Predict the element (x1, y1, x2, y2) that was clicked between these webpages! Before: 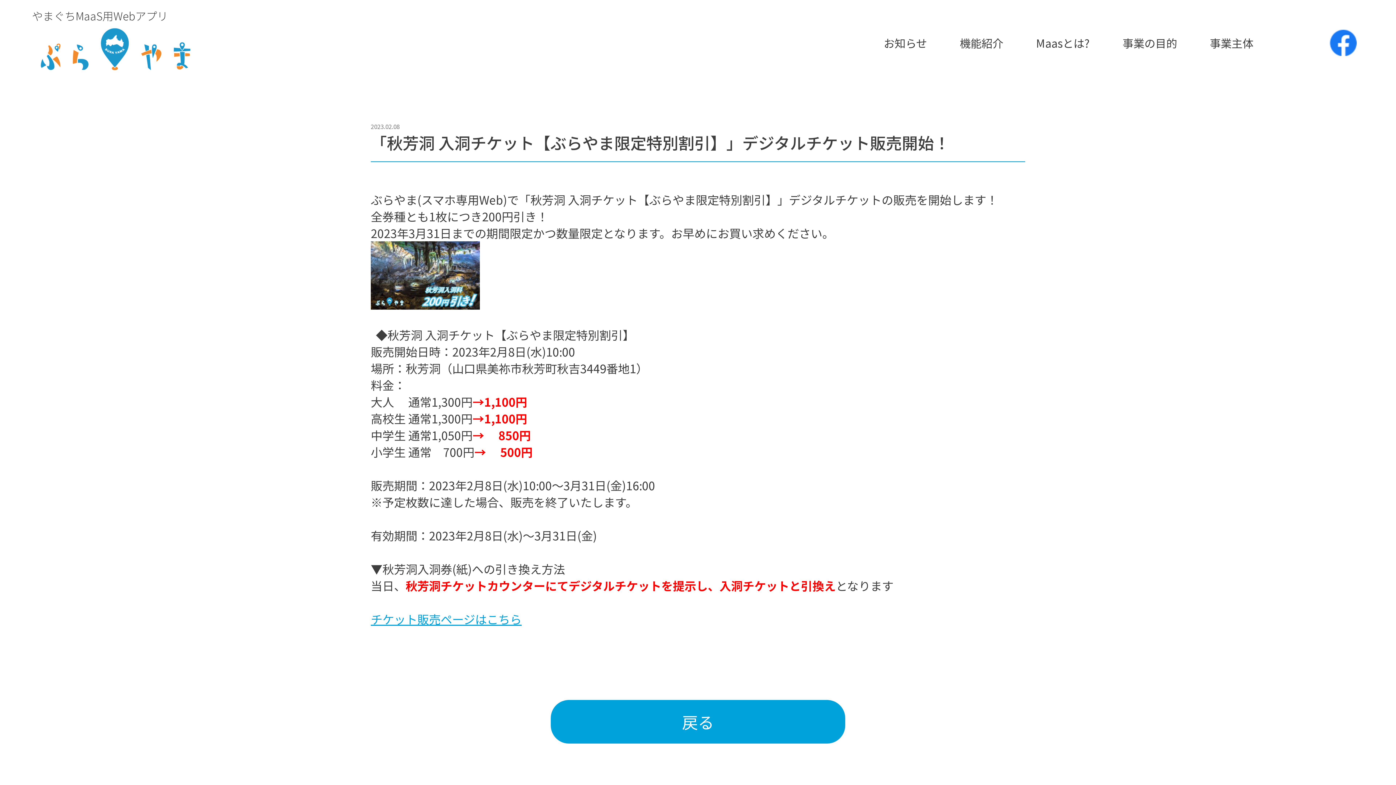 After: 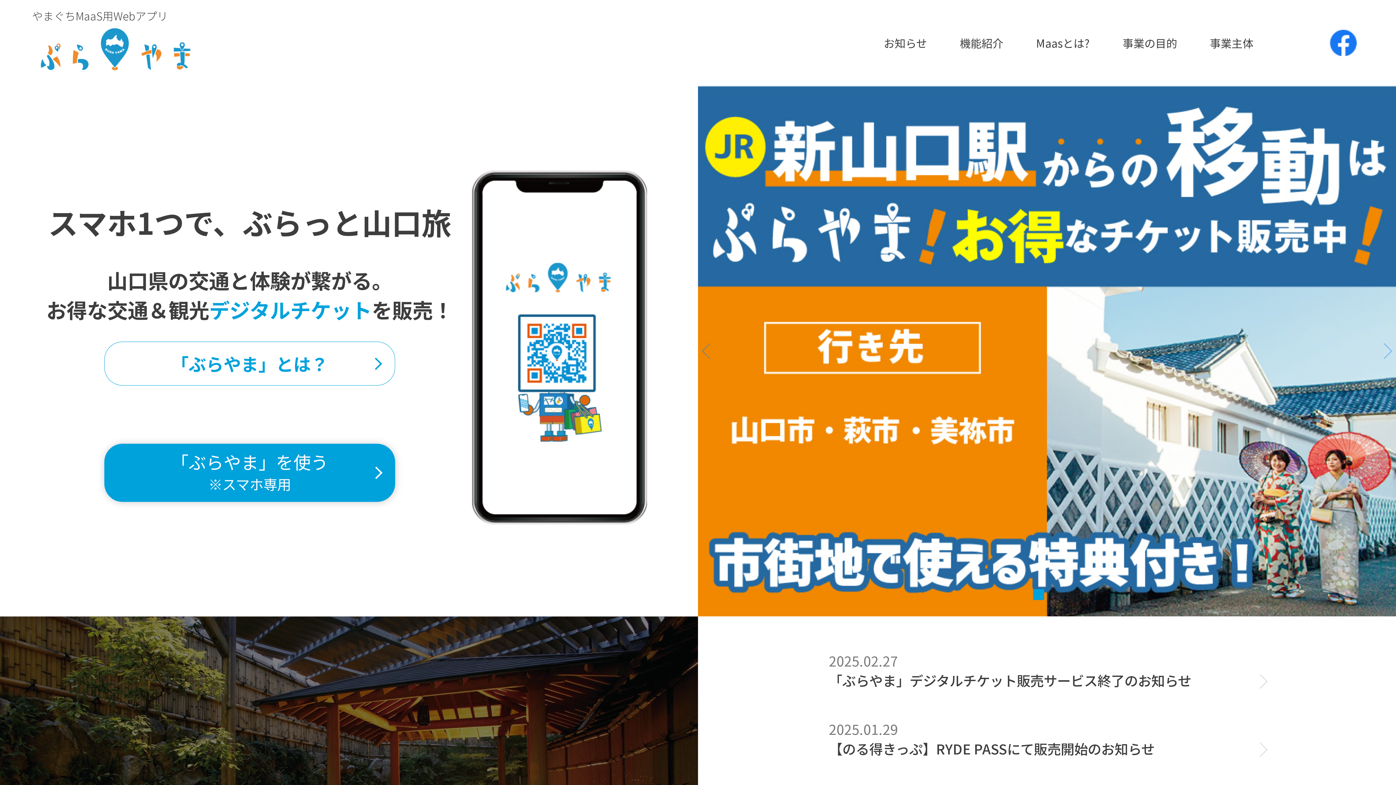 Action: label: やまぐちMaaS用Webアプリ bbox: (32, 7, 199, 78)